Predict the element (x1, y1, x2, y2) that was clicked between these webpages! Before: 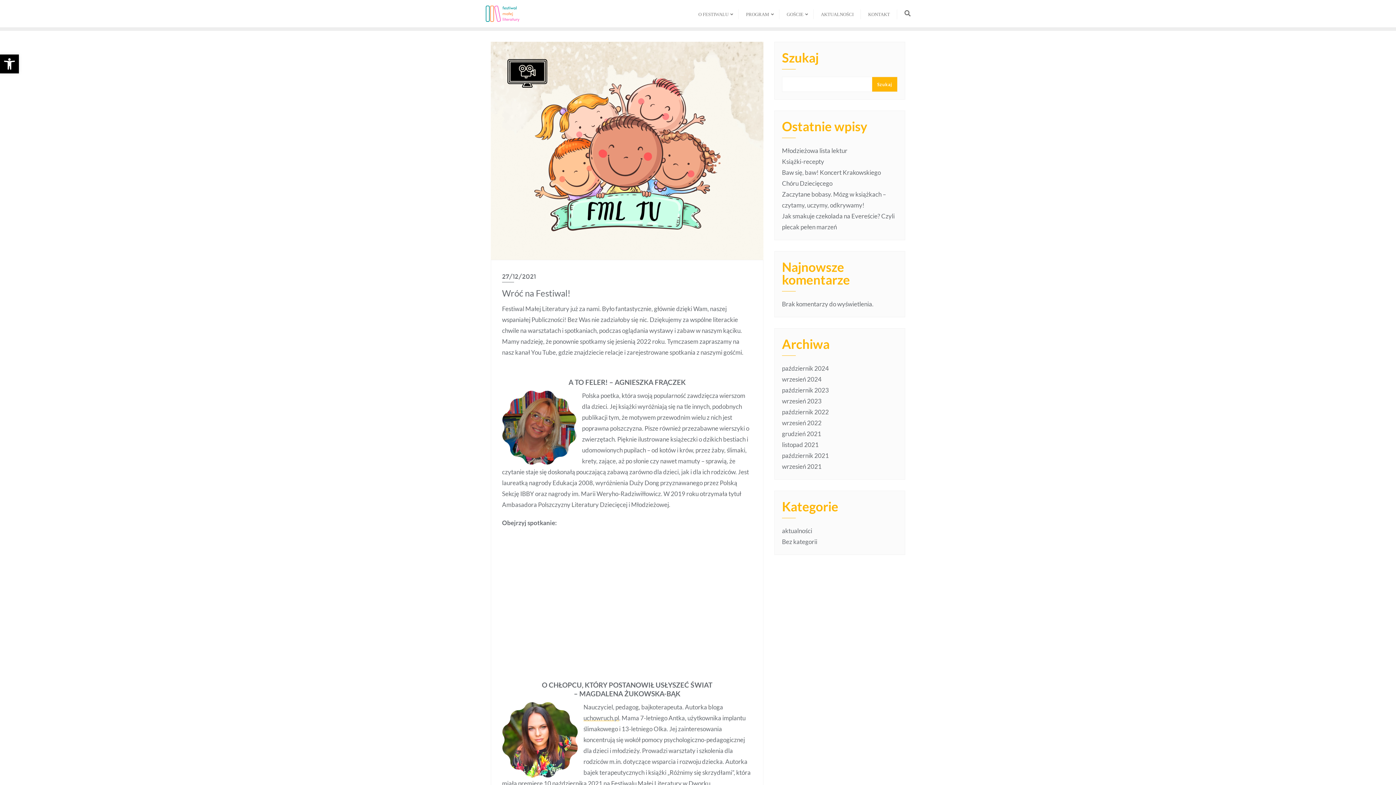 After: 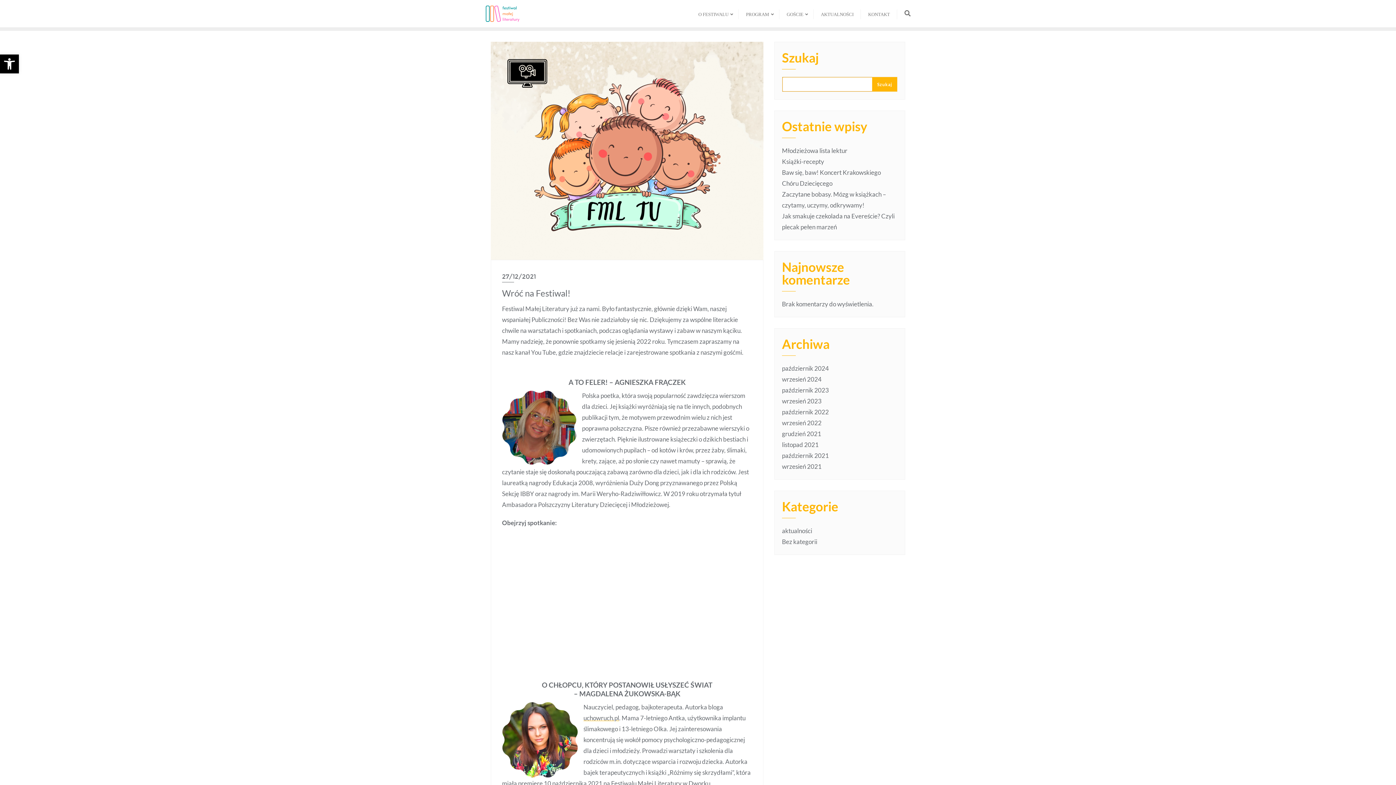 Action: bbox: (872, 77, 897, 92) label: Szukaj